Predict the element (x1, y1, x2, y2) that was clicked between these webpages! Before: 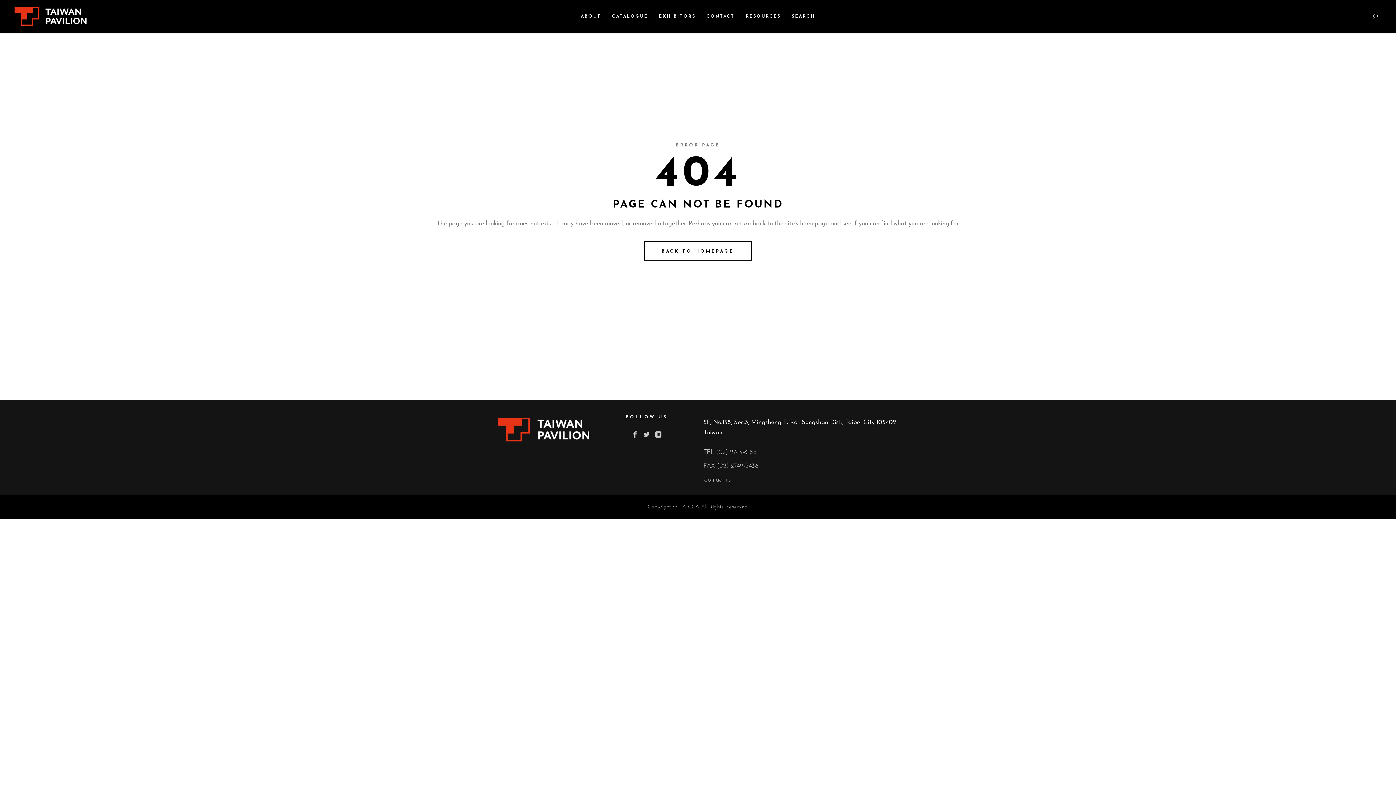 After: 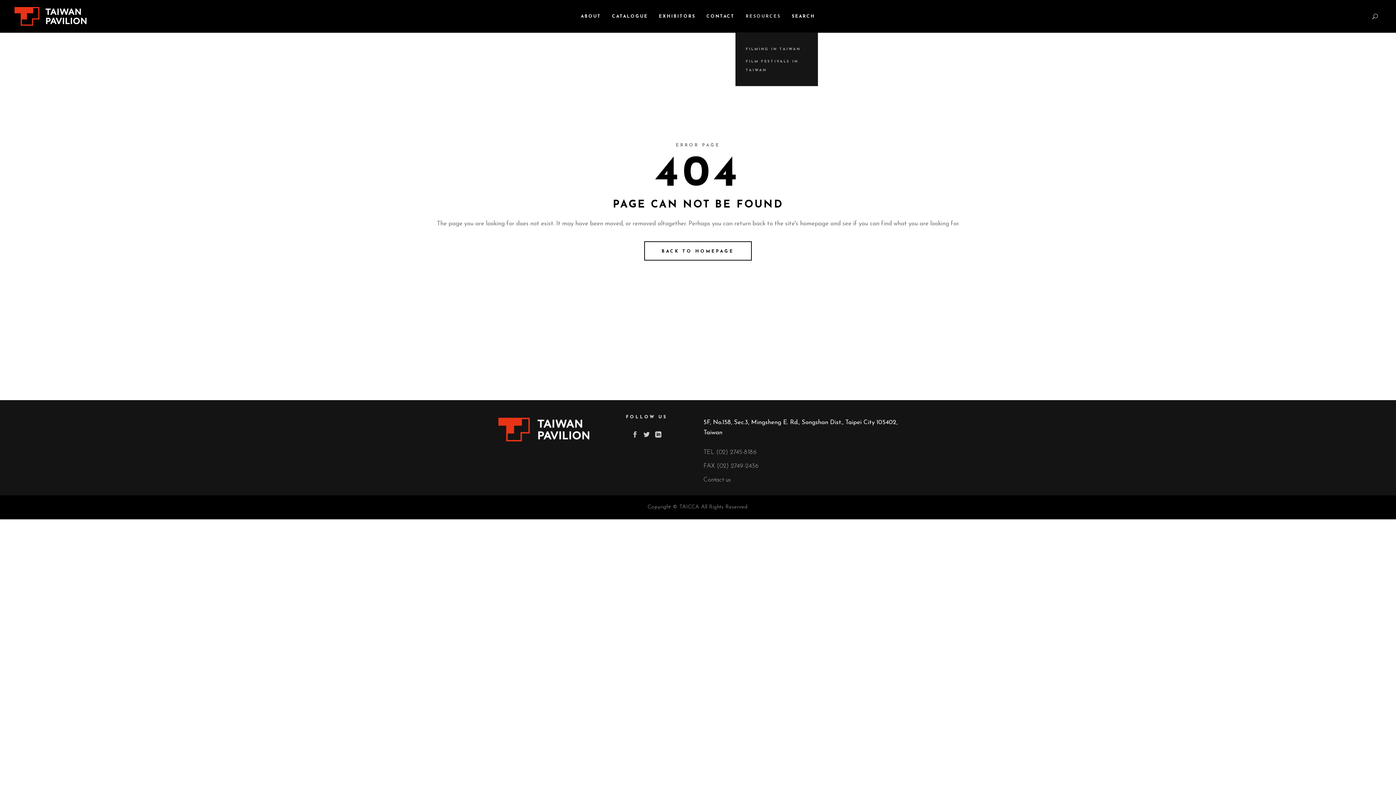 Action: label: RESOURCES bbox: (740, 0, 786, 32)